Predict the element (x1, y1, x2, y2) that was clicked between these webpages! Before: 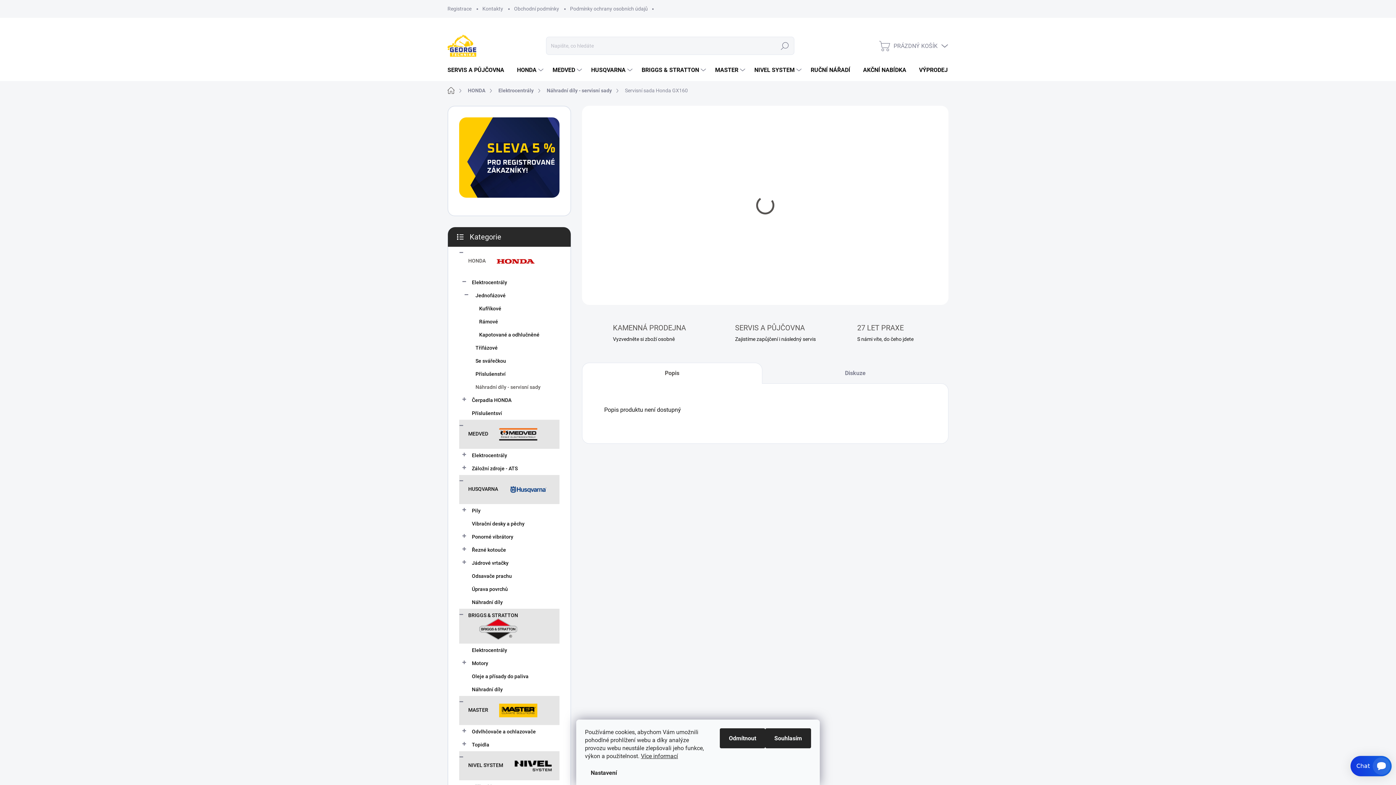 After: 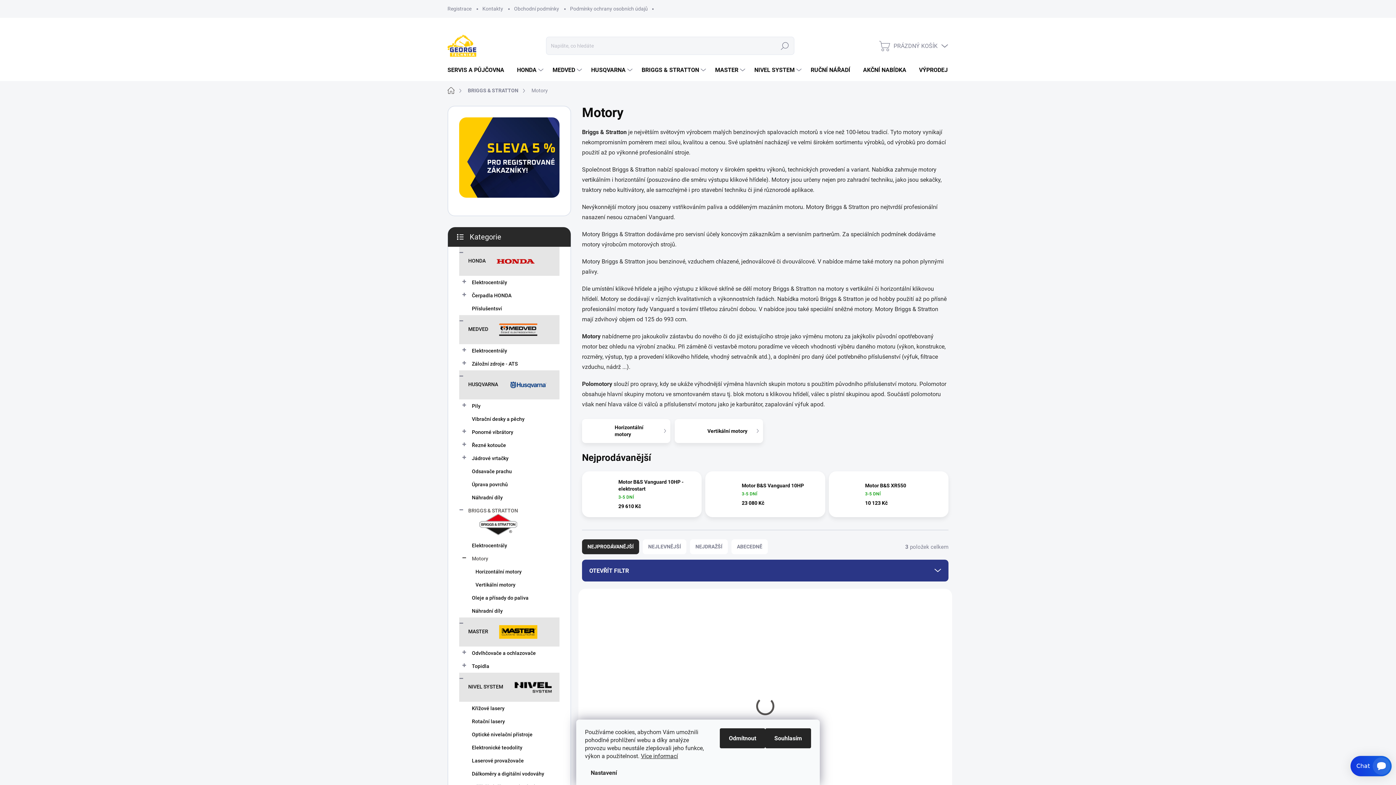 Action: bbox: (459, 657, 559, 670) label: Motory
 